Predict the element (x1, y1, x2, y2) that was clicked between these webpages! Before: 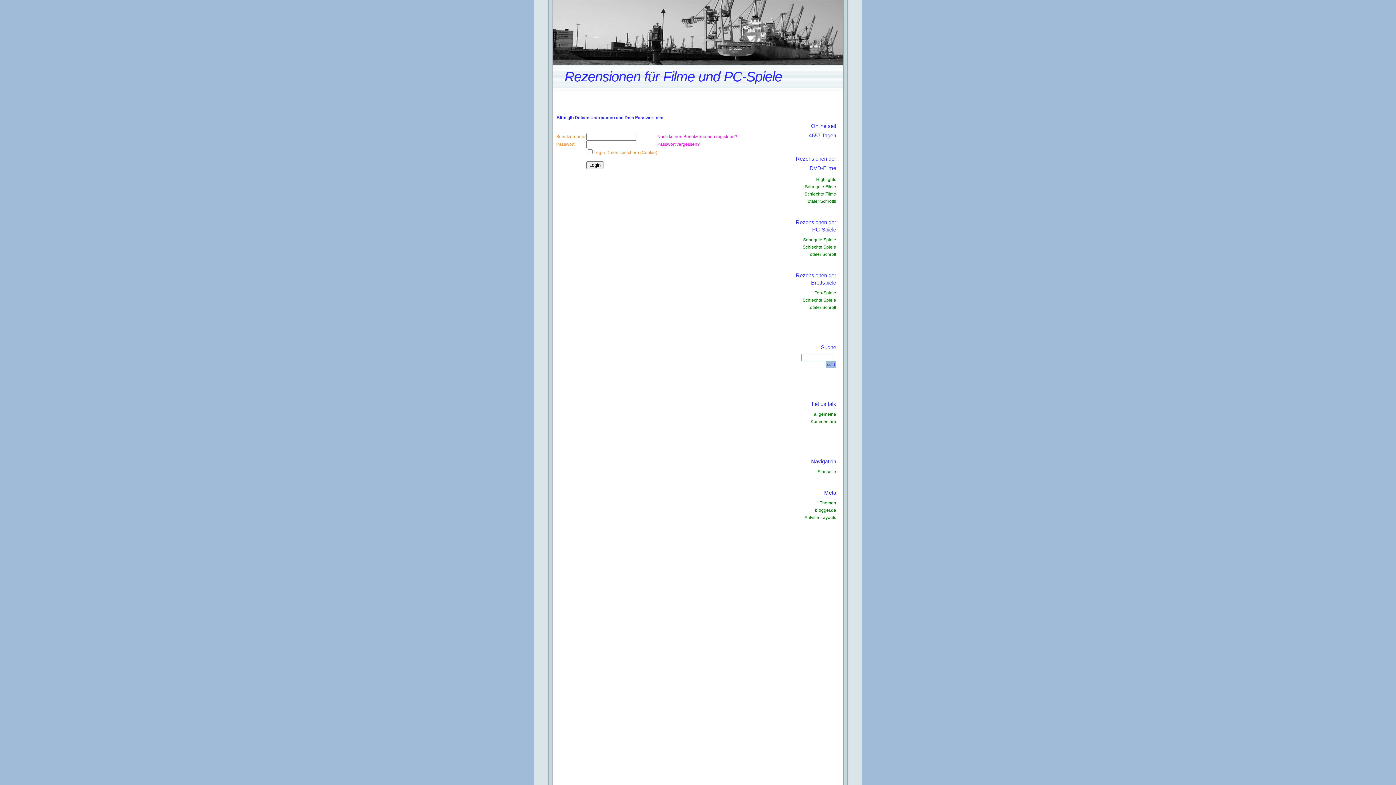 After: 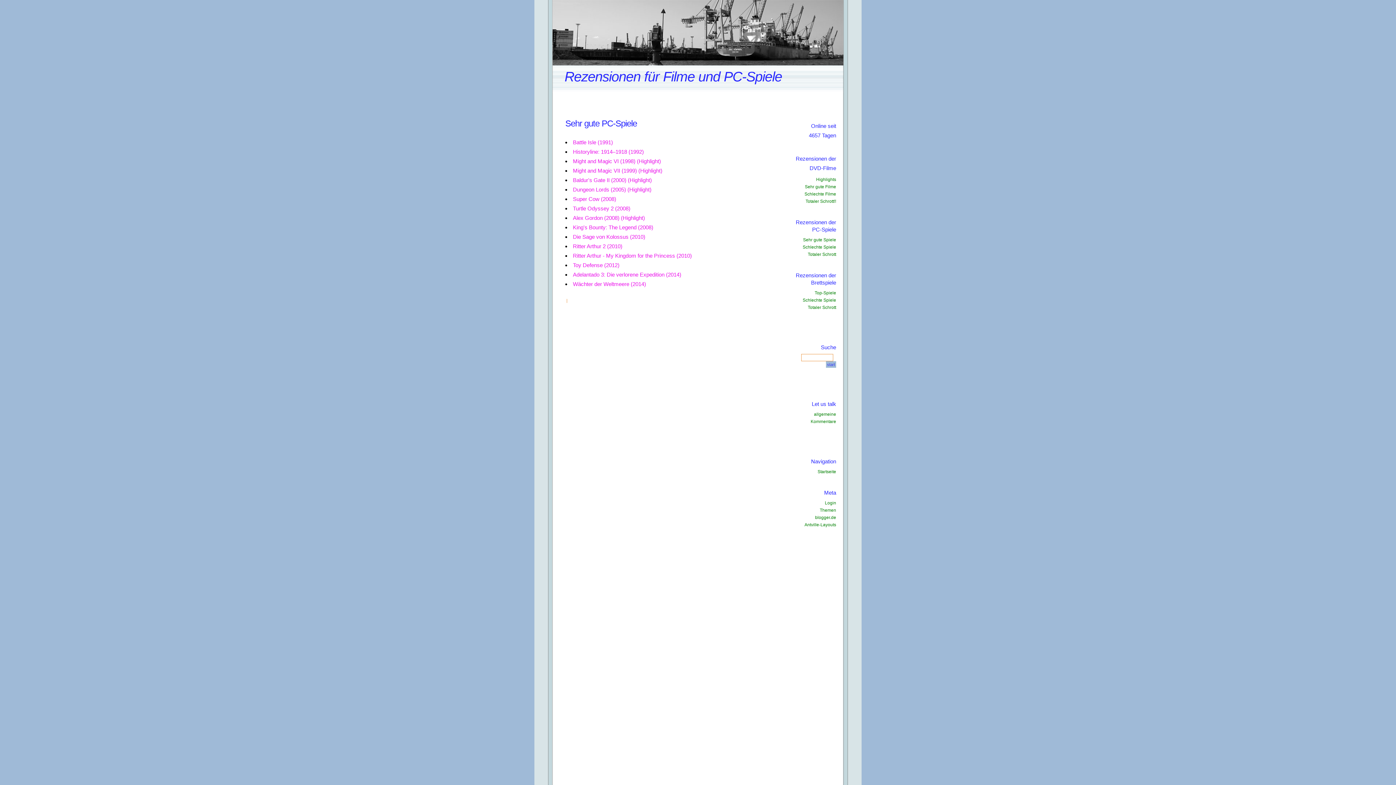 Action: bbox: (803, 237, 836, 242) label: Sehr gute Spiele